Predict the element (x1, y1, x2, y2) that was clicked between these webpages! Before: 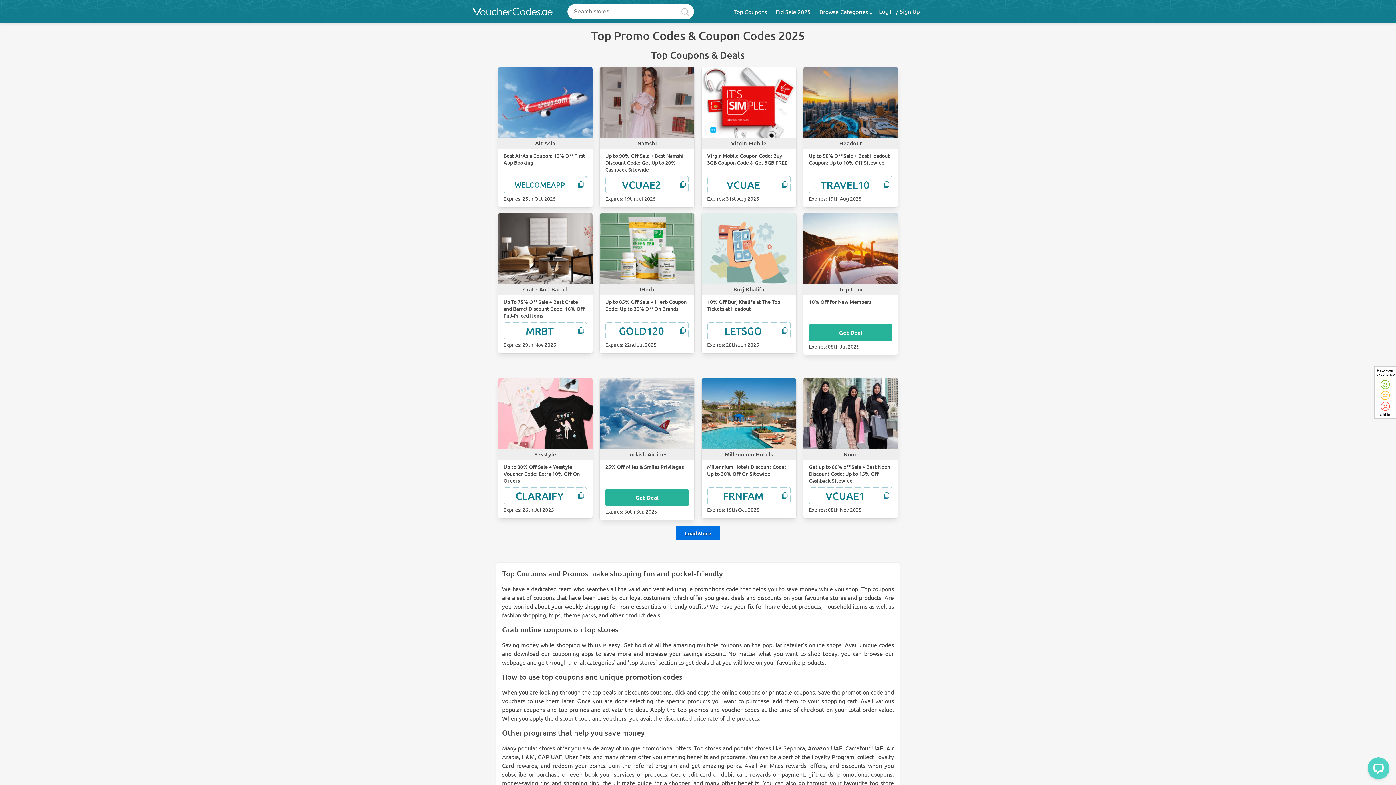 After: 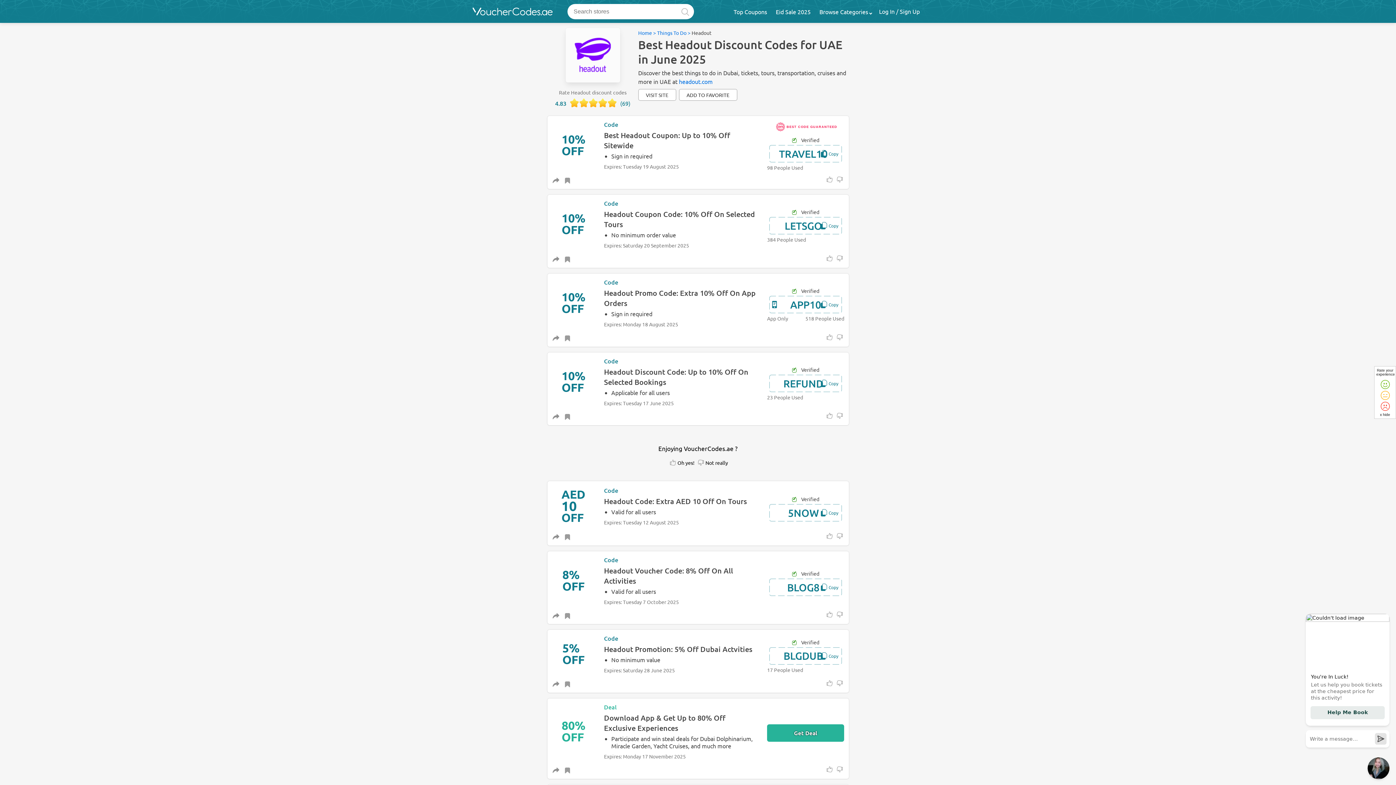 Action: label: Headout bbox: (839, 139, 862, 146)